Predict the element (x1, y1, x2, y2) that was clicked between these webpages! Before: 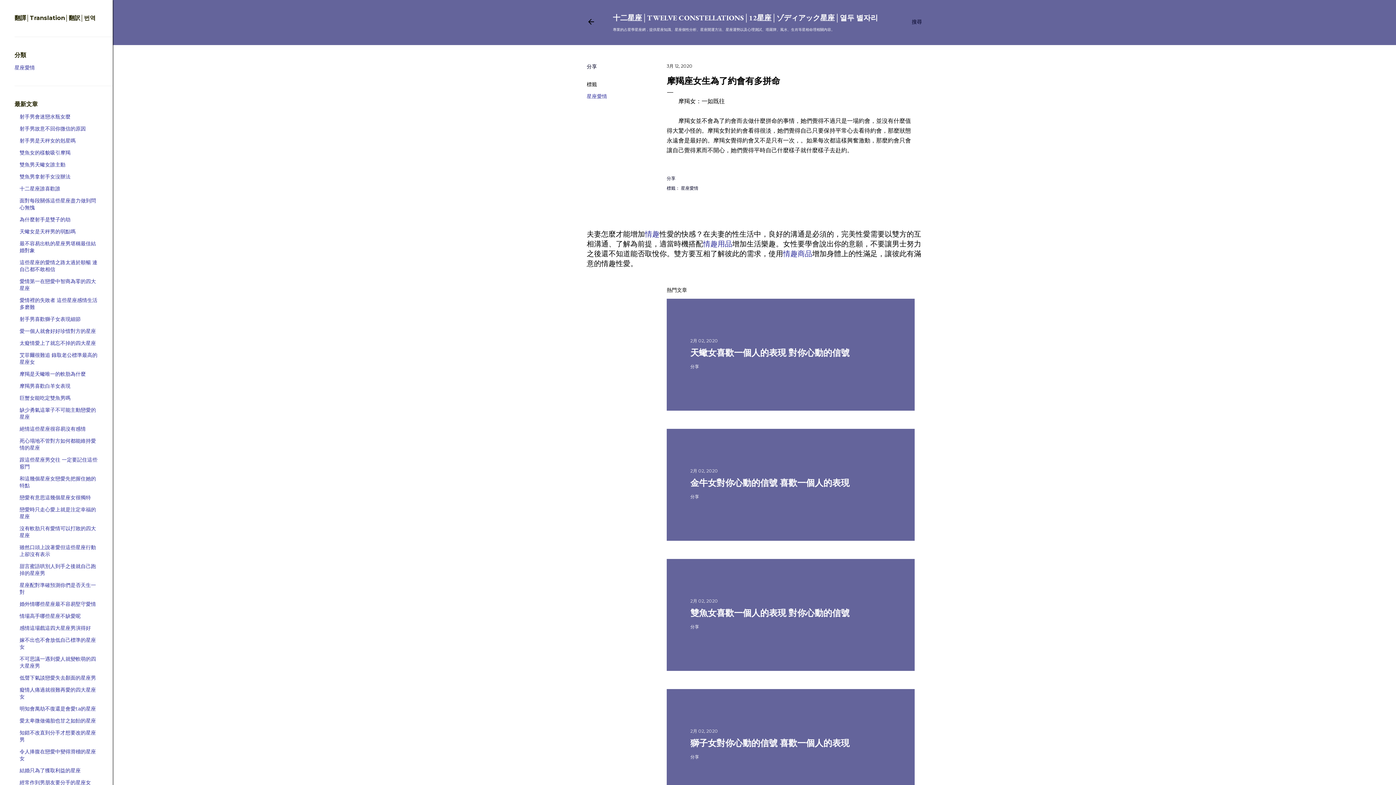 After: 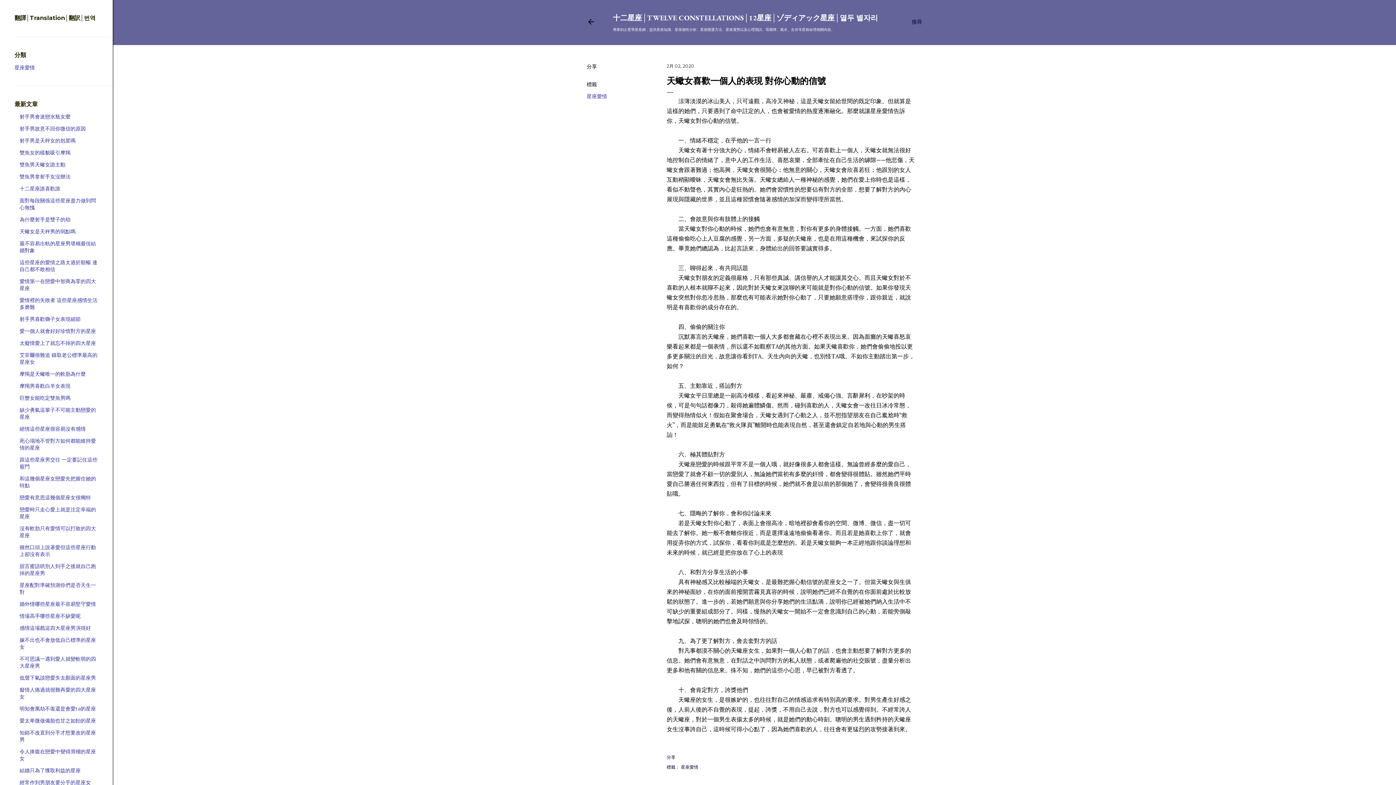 Action: label: 天蠍女喜歡一個人的表現 對你心動的信號 bbox: (690, 347, 849, 358)